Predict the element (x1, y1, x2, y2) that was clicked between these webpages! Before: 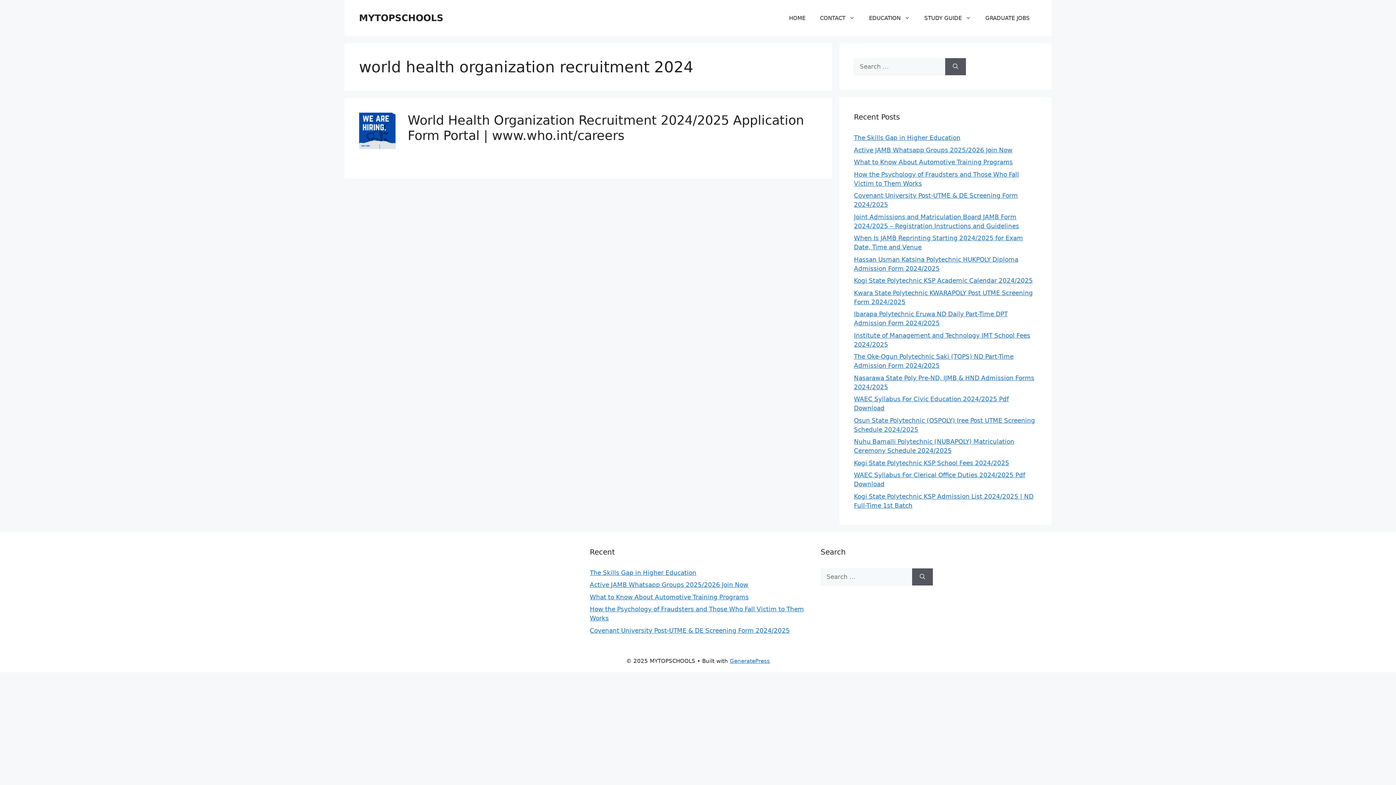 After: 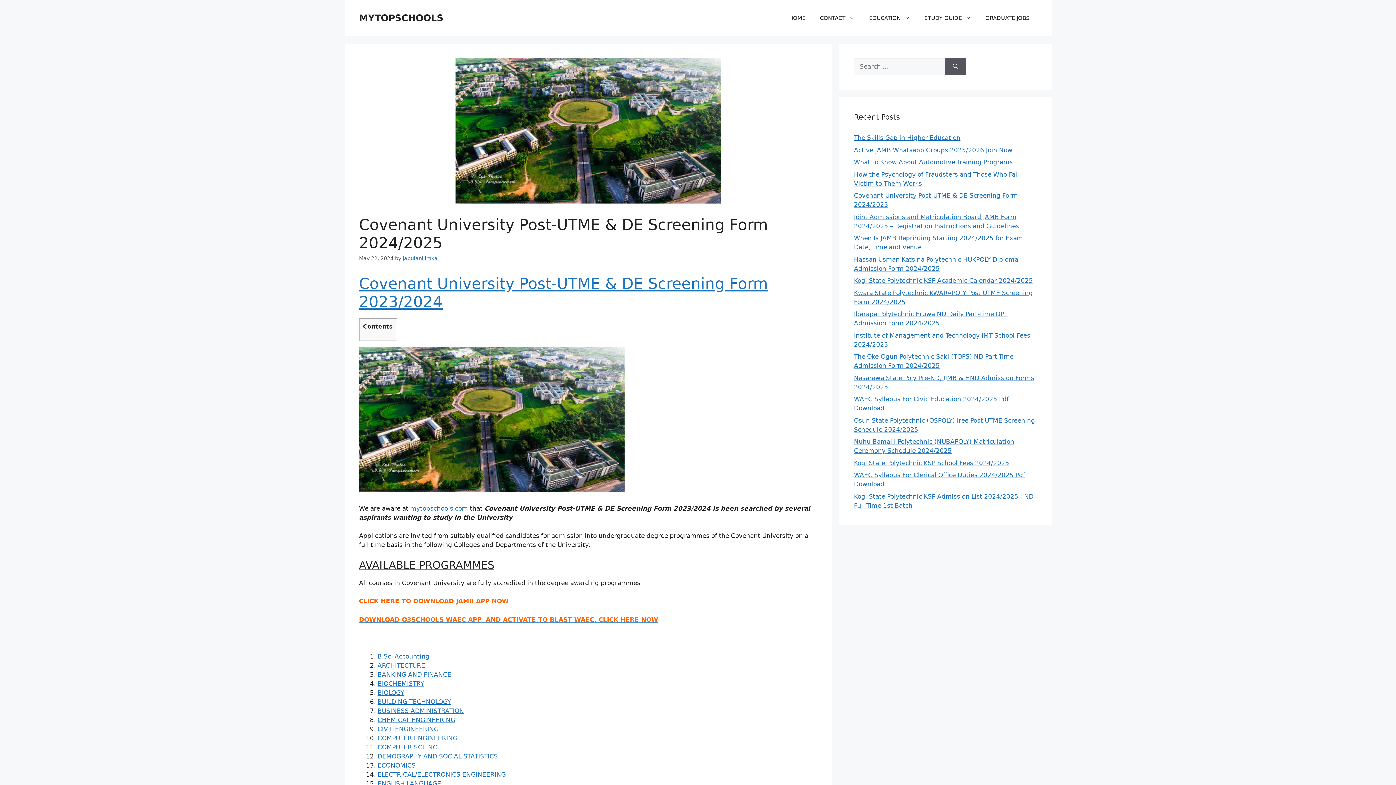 Action: label: Covenant University Post-UTME & DE Screening Form 2024/2025 bbox: (590, 627, 790, 634)